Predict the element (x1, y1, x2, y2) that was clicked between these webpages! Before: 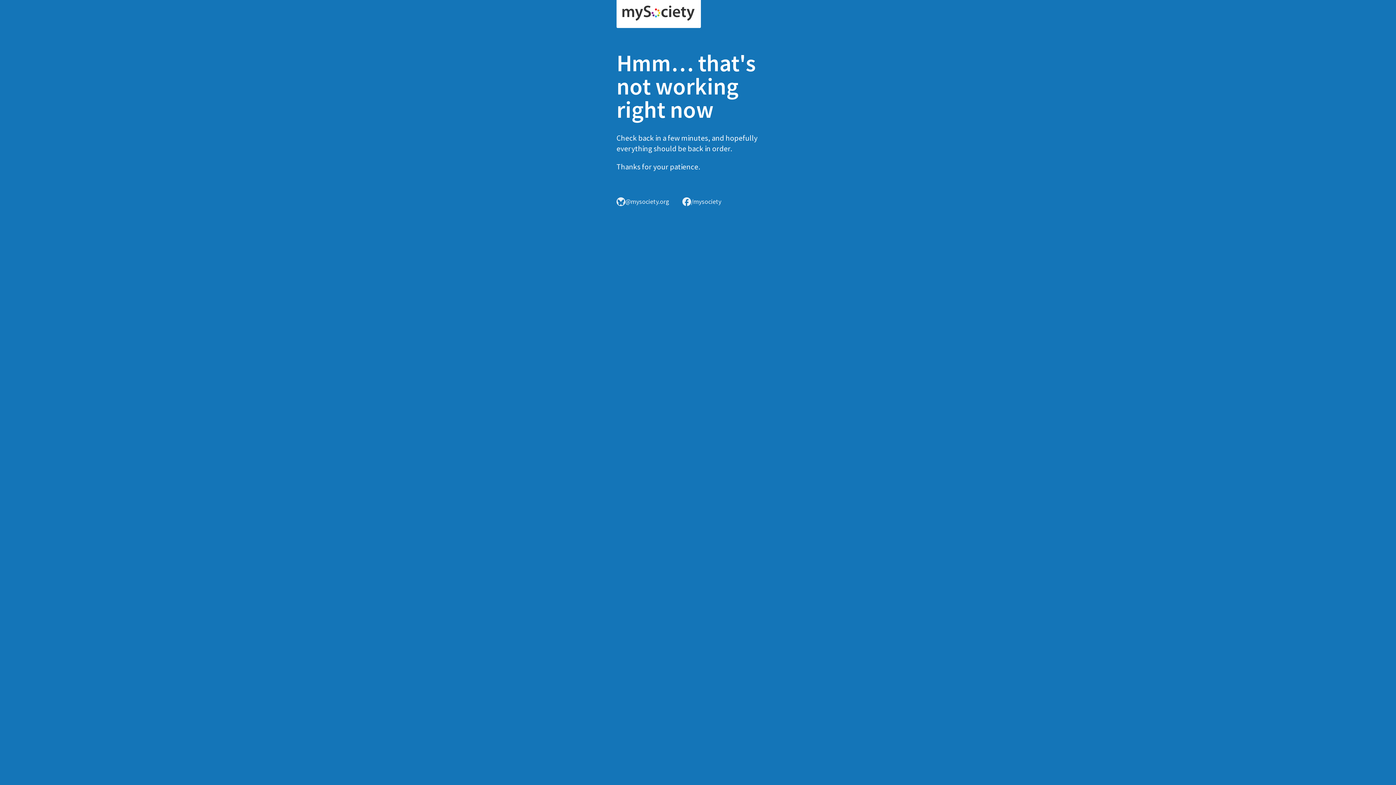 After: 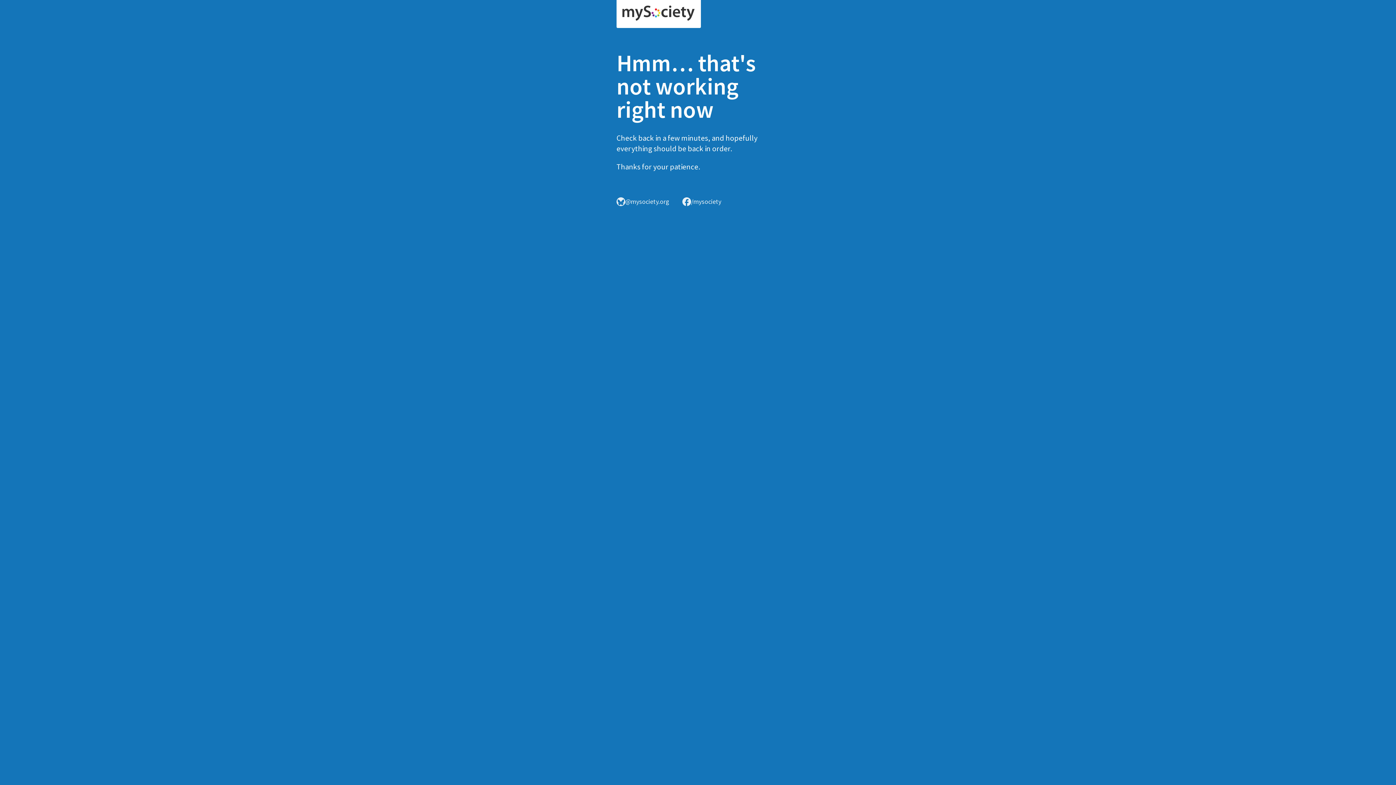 Action: bbox: (616, 0, 701, 28)